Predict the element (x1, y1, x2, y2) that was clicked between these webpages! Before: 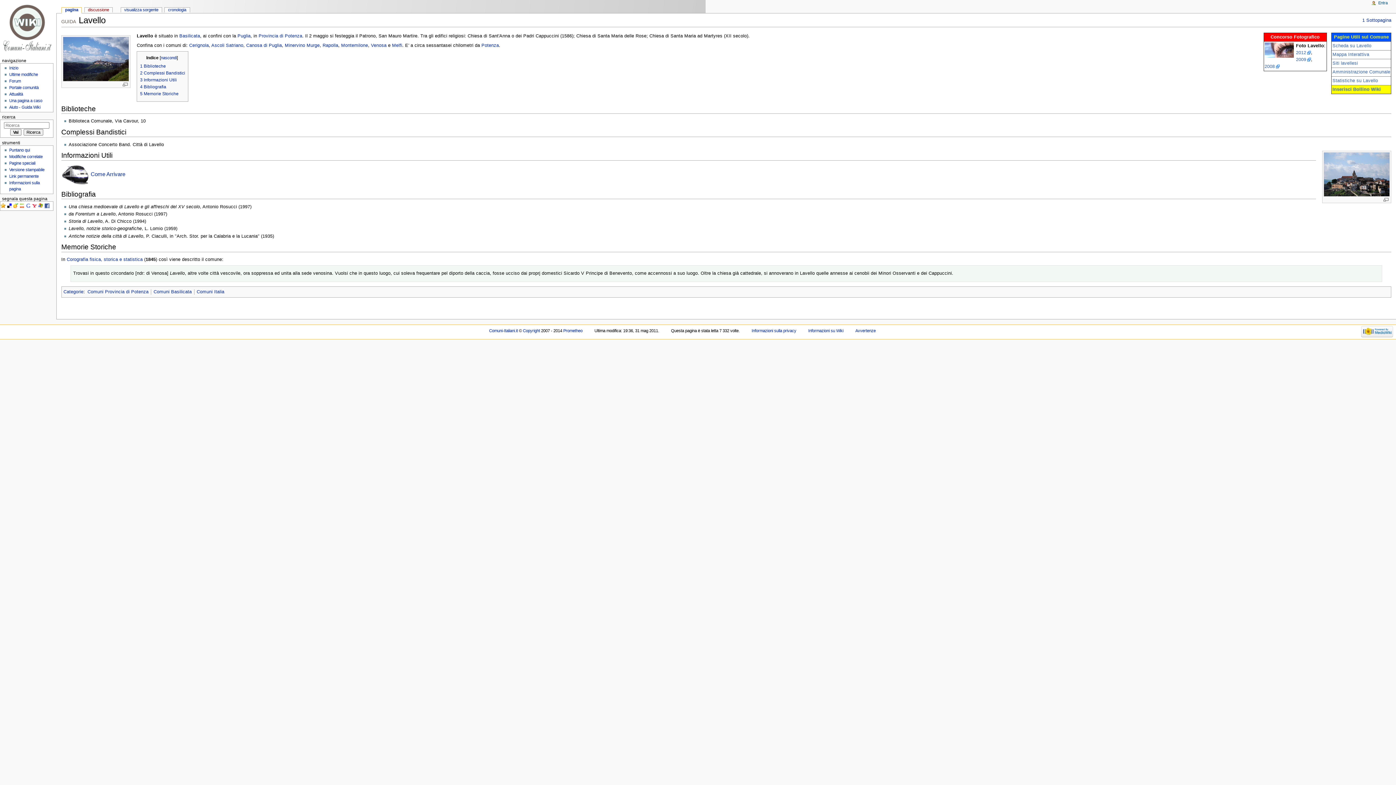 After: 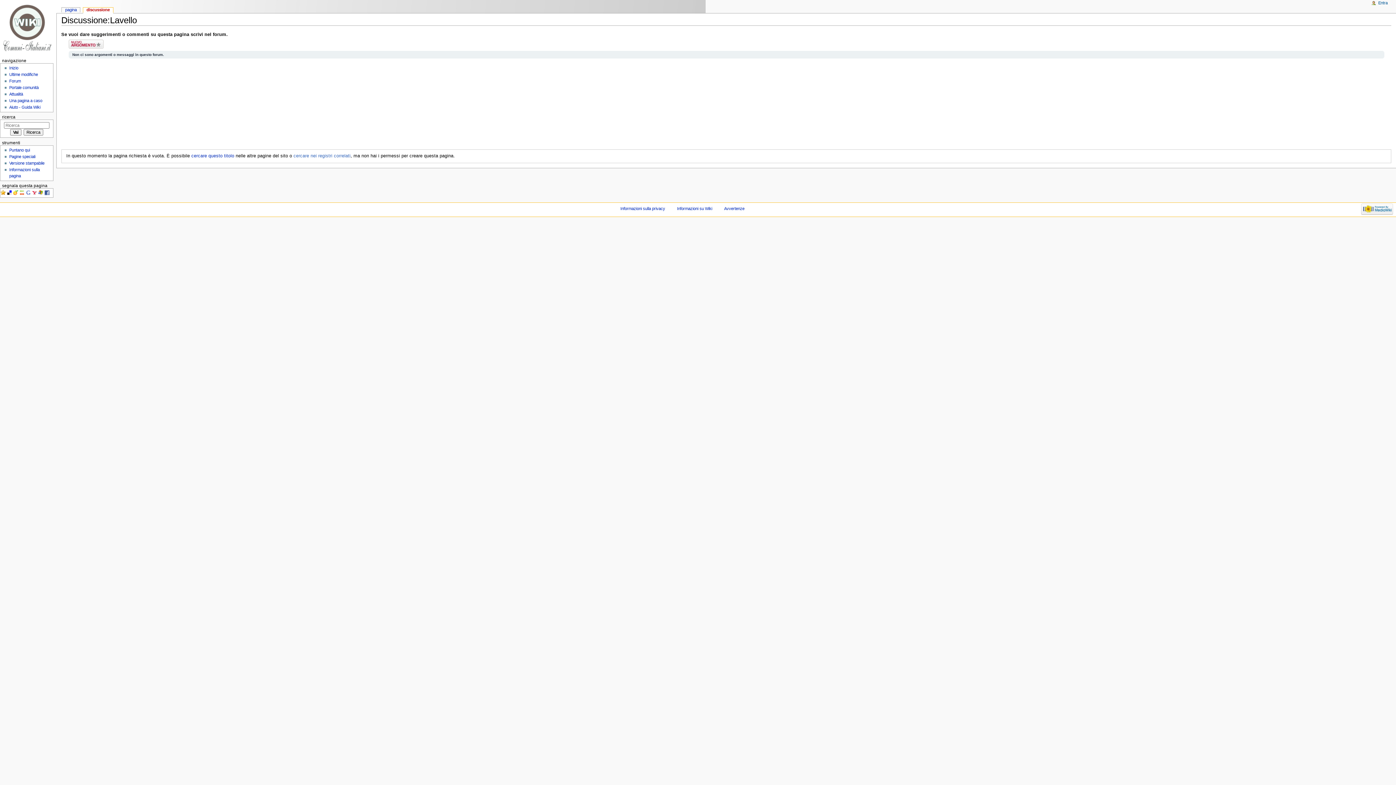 Action: label: discussione bbox: (84, 7, 112, 13)